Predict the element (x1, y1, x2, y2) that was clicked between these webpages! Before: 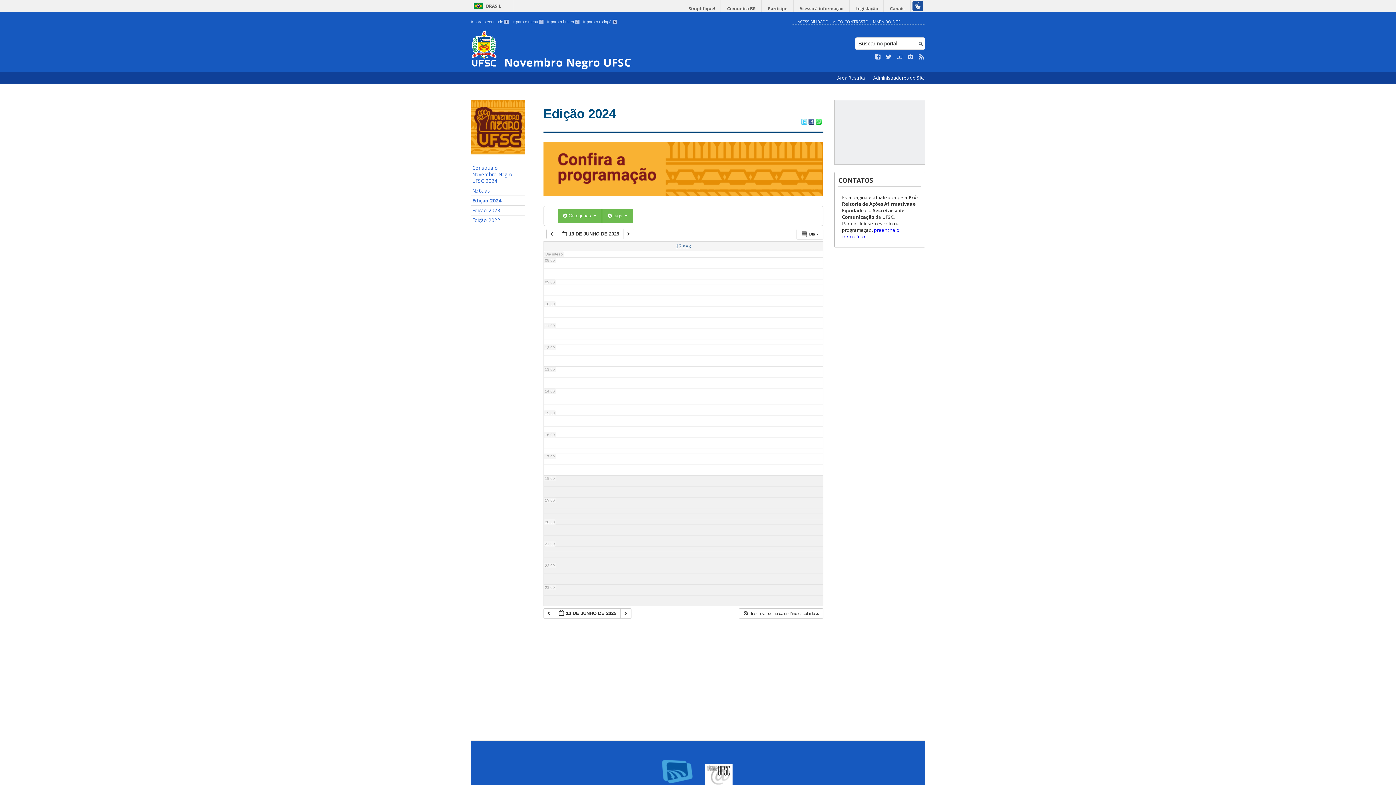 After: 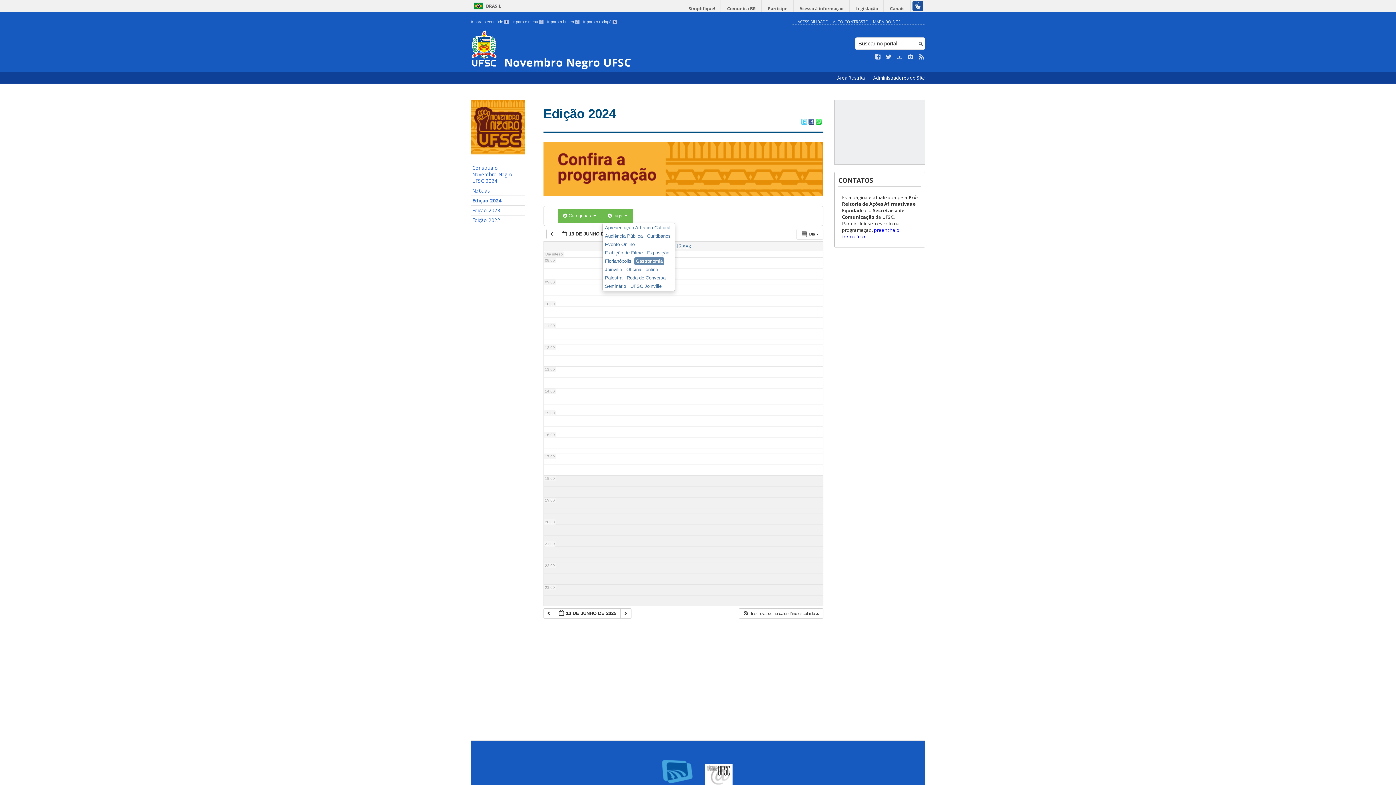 Action: label:  tags  bbox: (602, 208, 633, 222)